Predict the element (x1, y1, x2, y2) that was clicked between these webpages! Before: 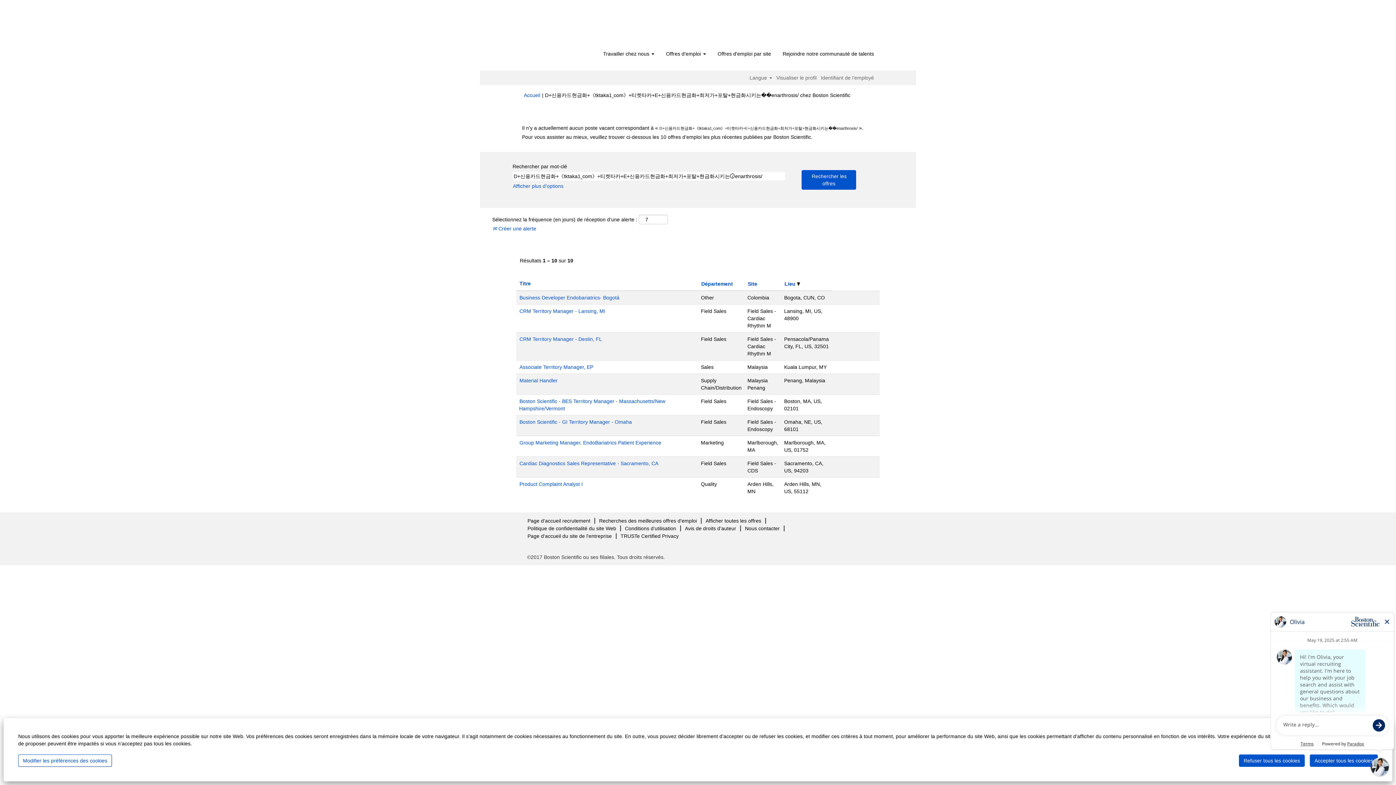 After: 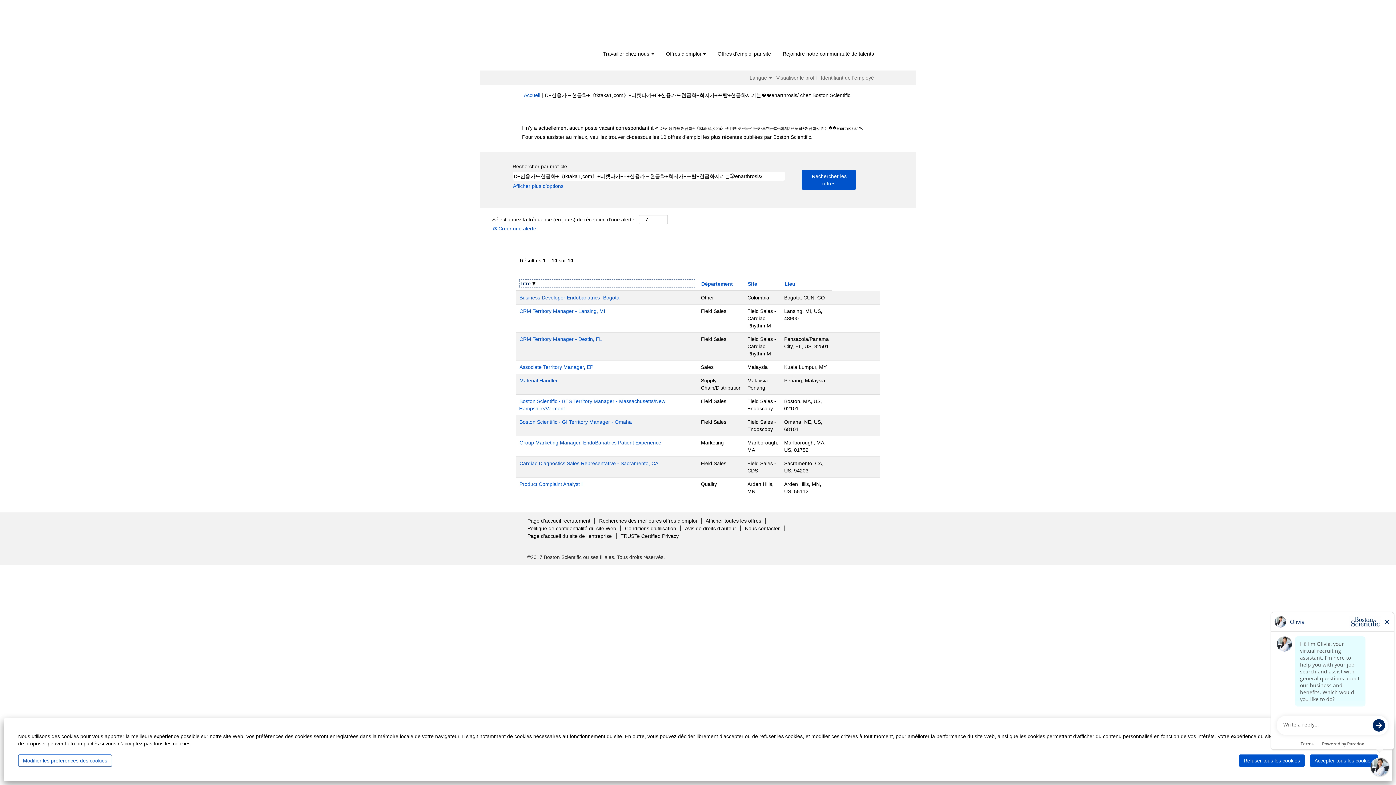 Action: bbox: (519, 279, 695, 287) label: Titre